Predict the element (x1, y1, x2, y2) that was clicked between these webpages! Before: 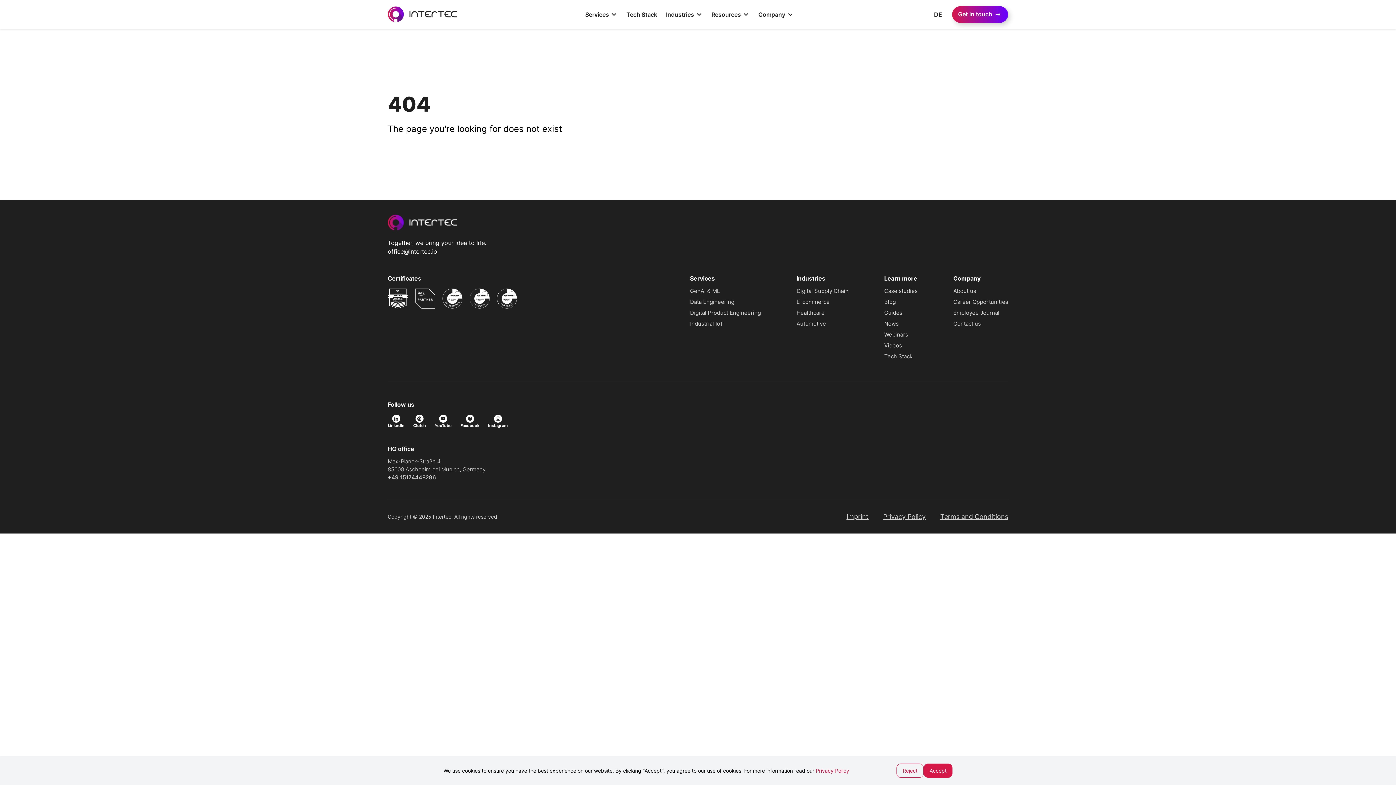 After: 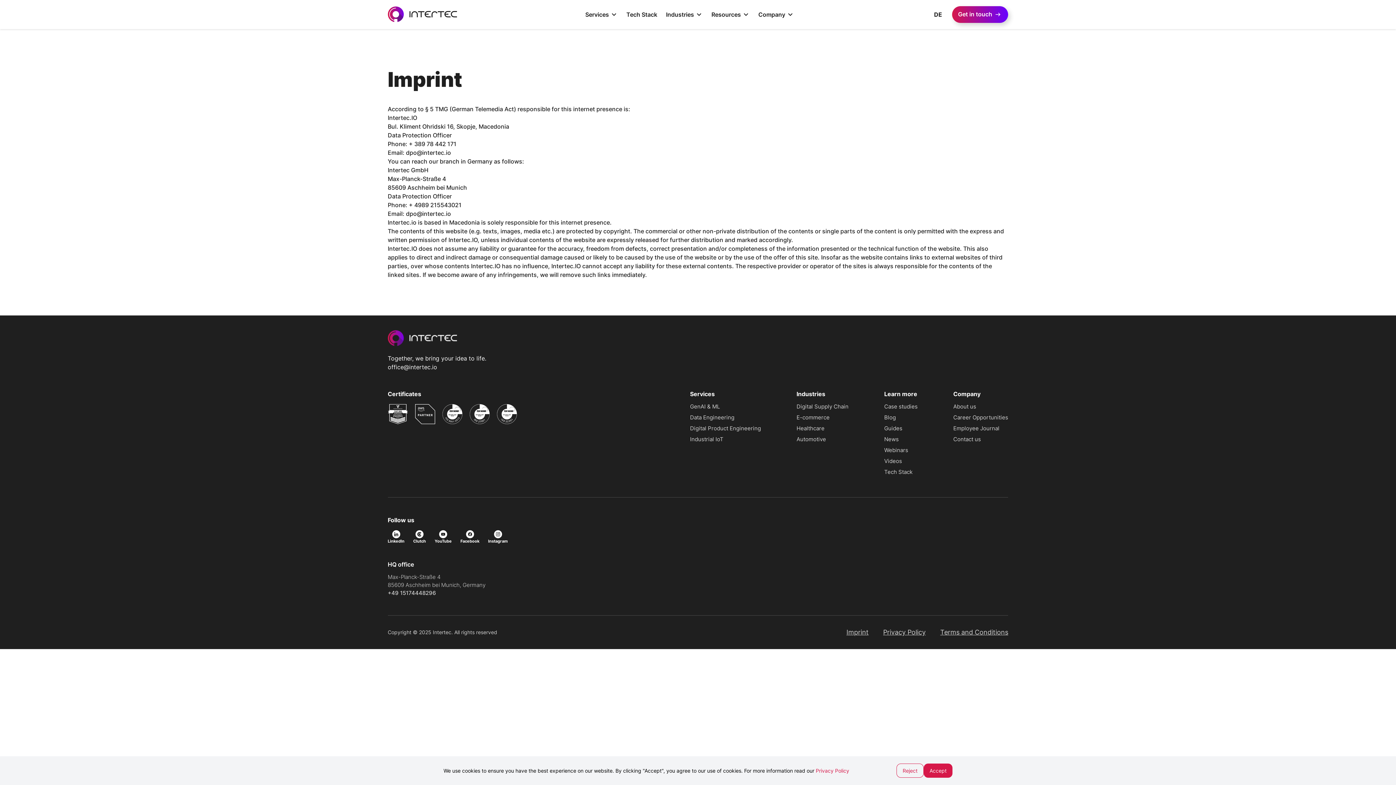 Action: bbox: (846, 513, 868, 520) label: Imprint